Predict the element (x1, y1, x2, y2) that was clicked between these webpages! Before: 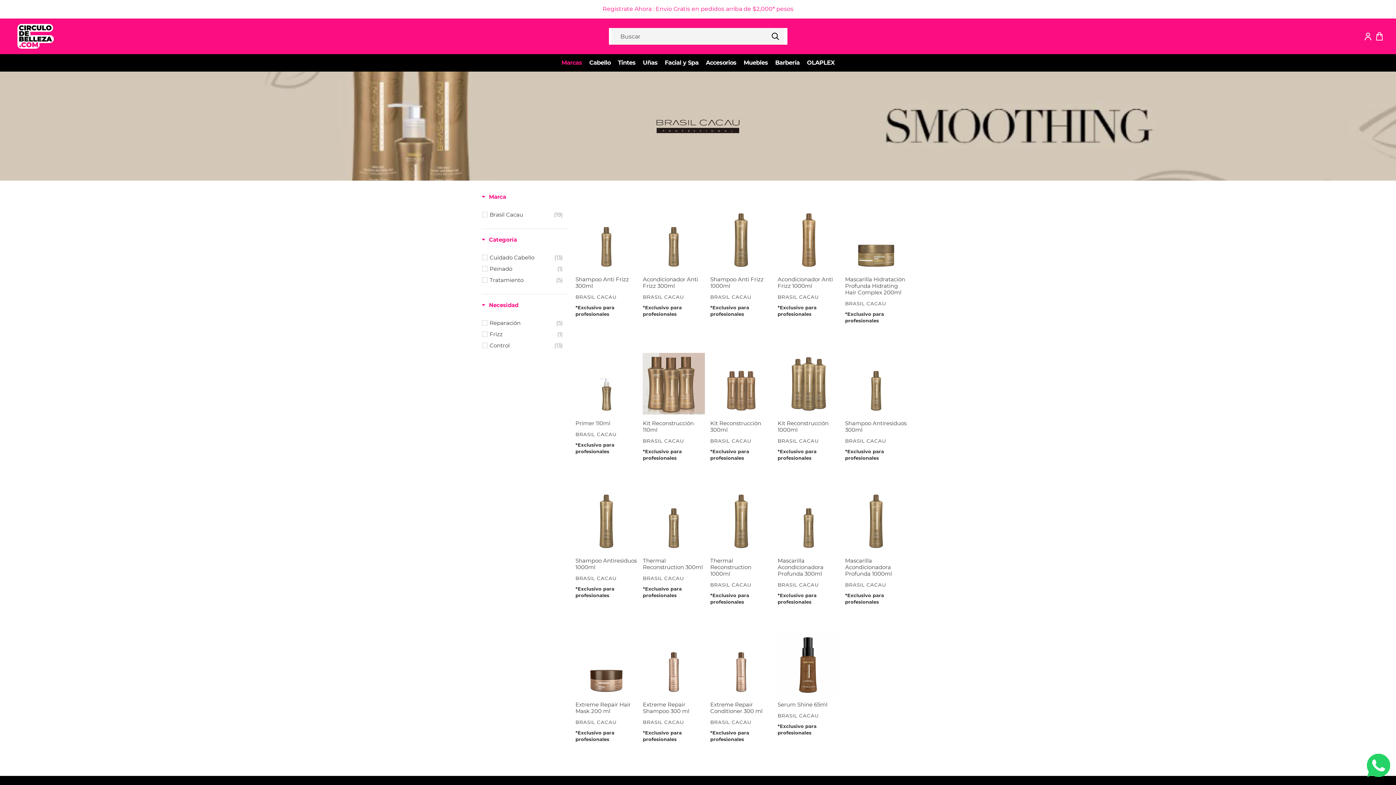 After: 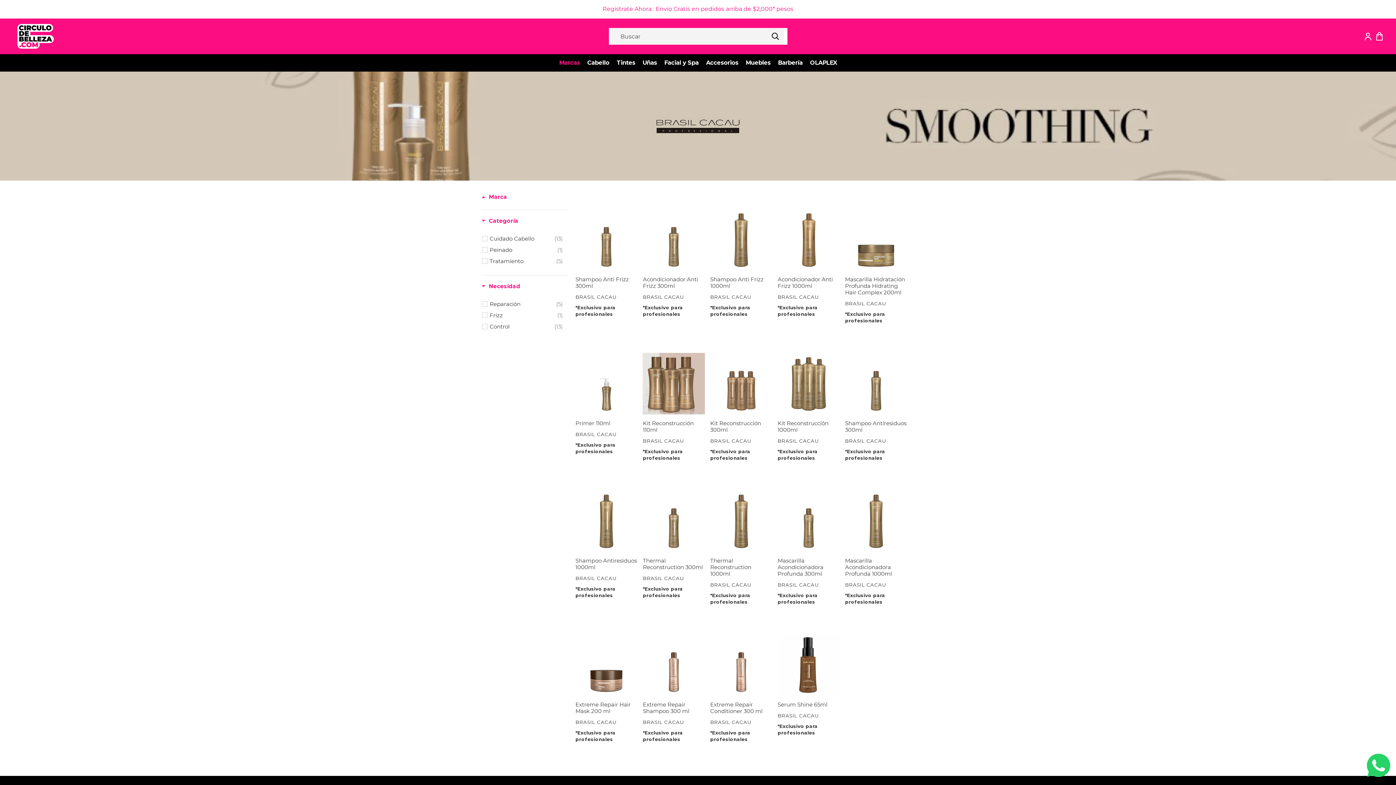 Action: label: Filter by Marca bbox: (481, 193, 506, 202)